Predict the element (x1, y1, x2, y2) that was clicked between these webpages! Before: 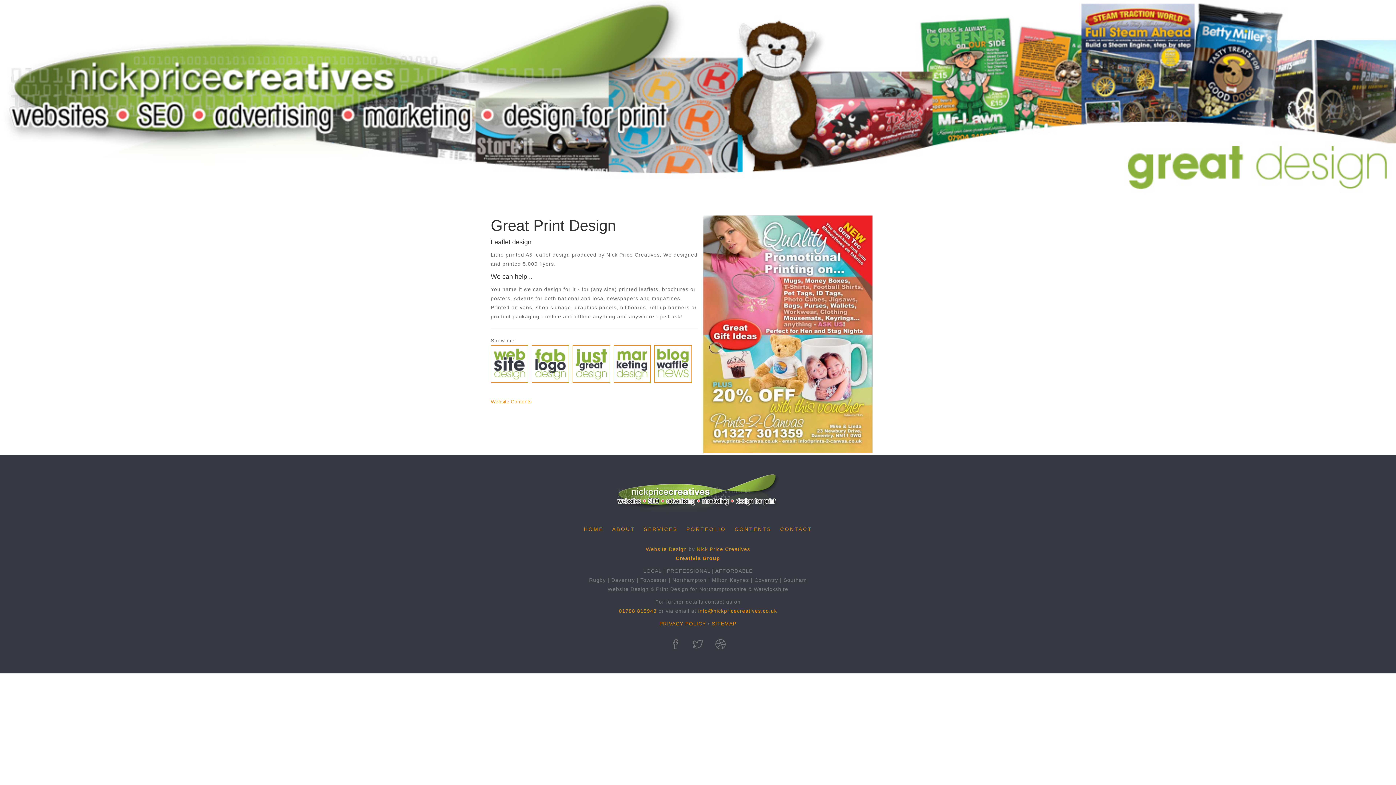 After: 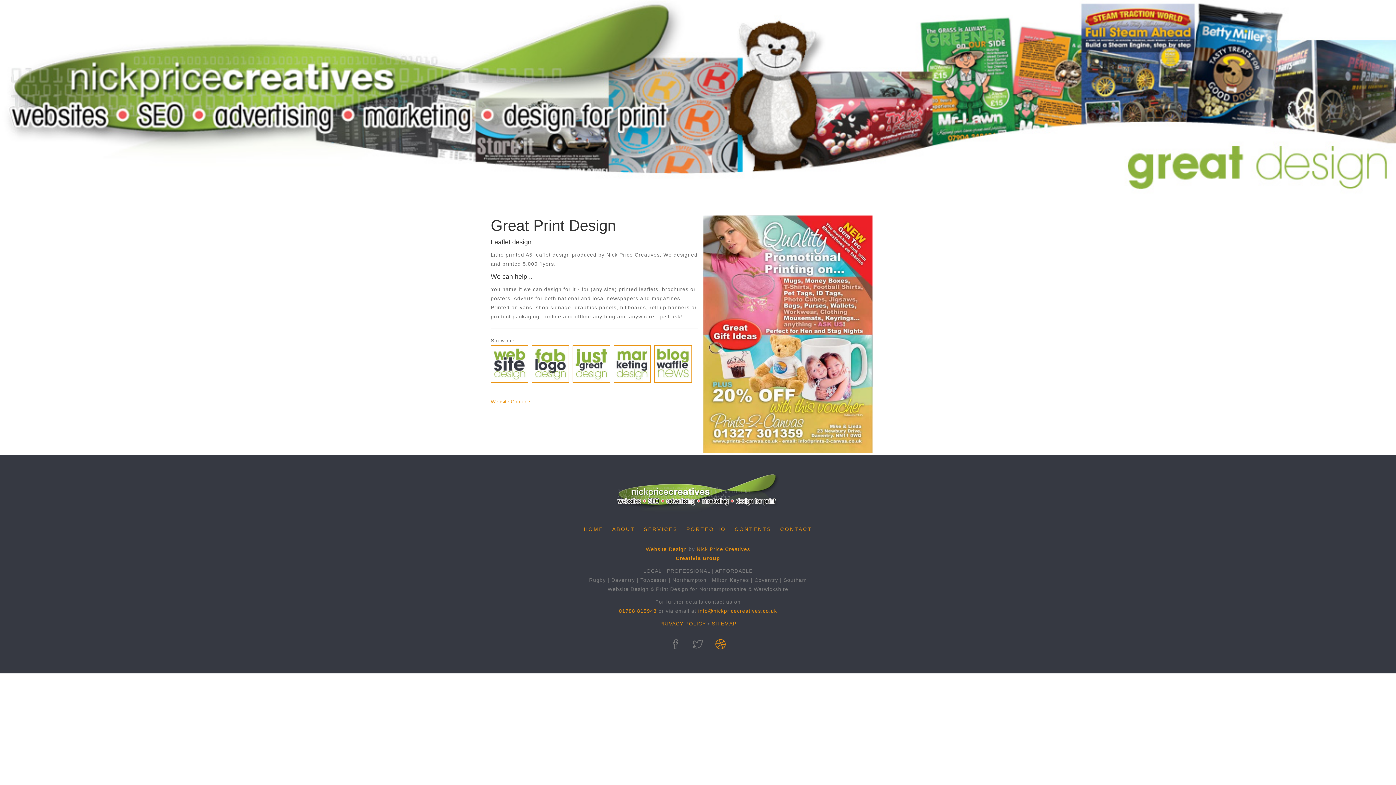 Action: bbox: (715, 640, 725, 651)